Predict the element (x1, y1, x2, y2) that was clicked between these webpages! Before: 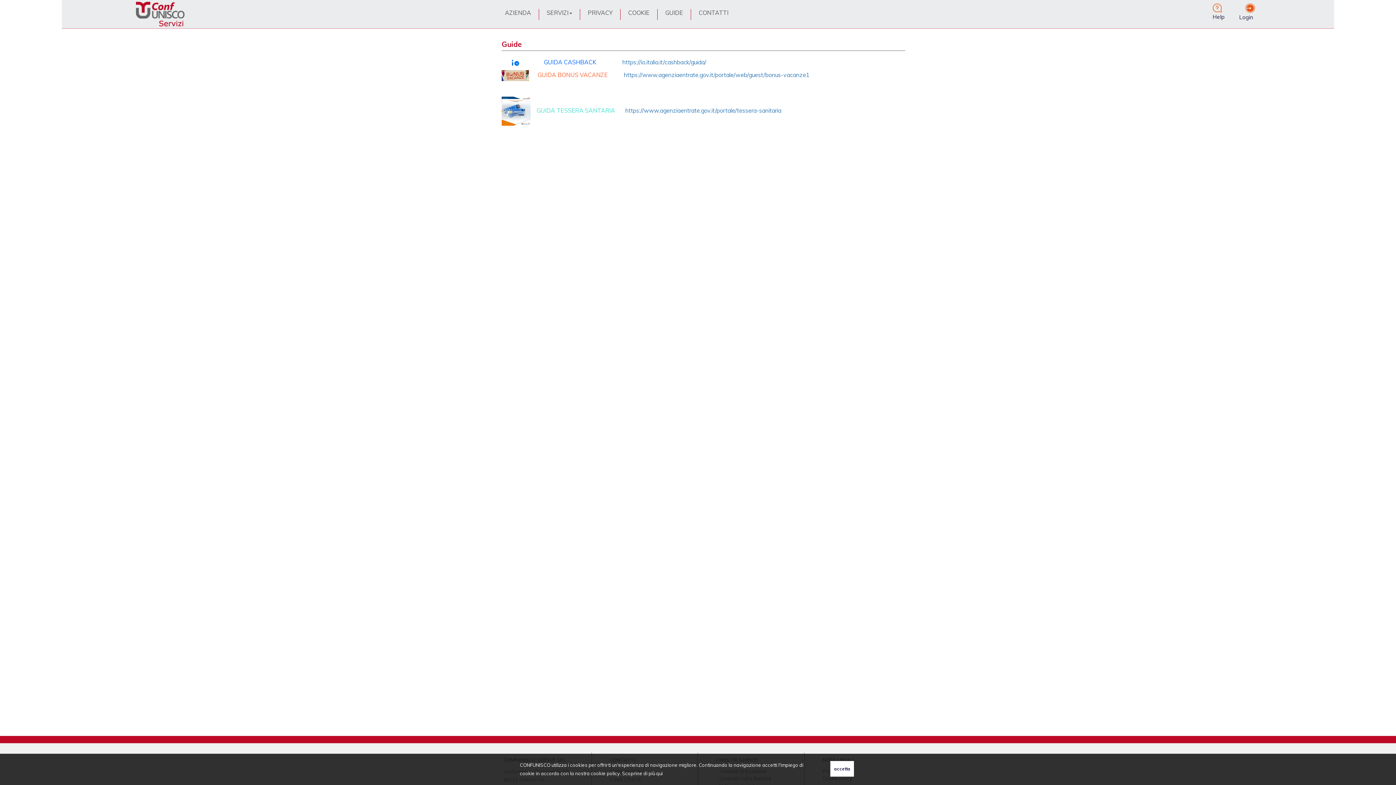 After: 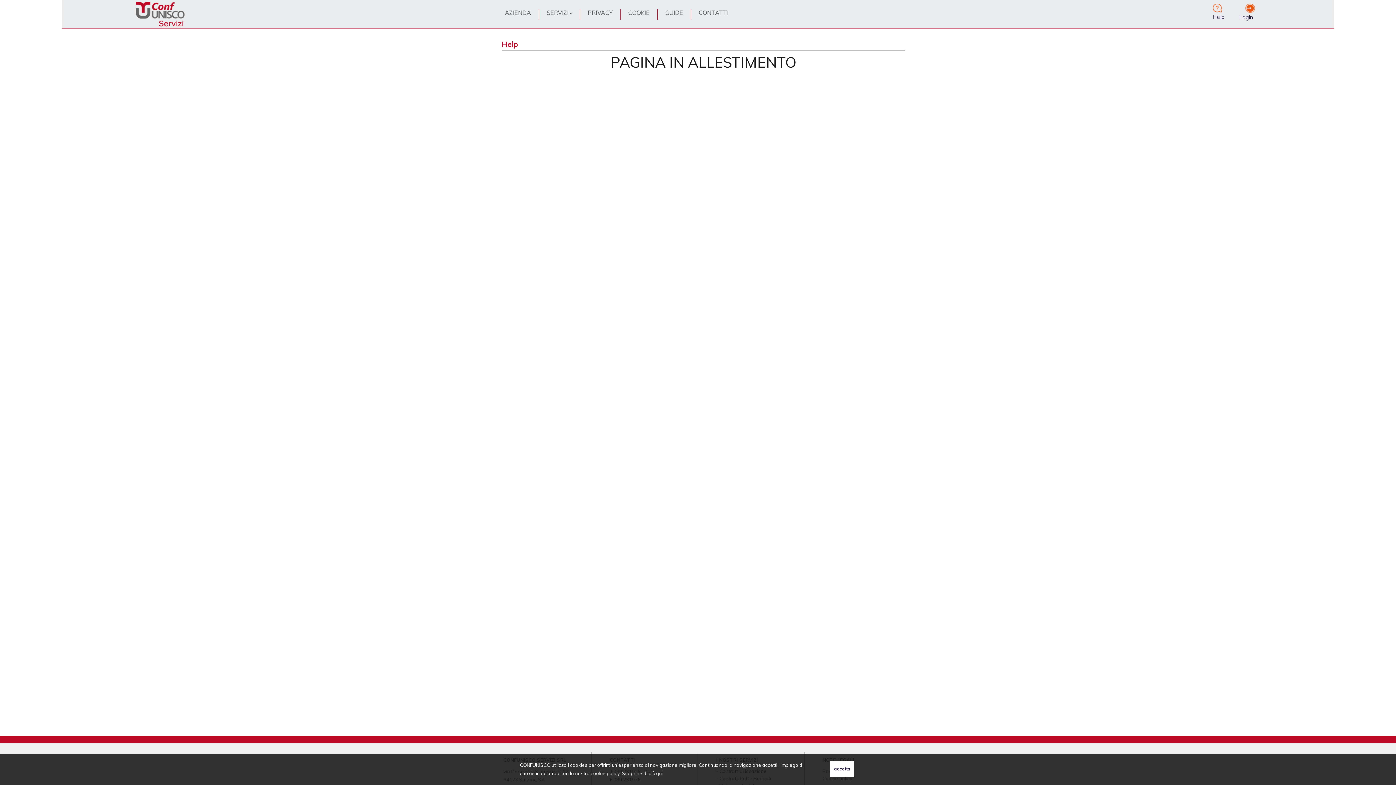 Action: bbox: (1212, 3, 1224, 21) label: Help